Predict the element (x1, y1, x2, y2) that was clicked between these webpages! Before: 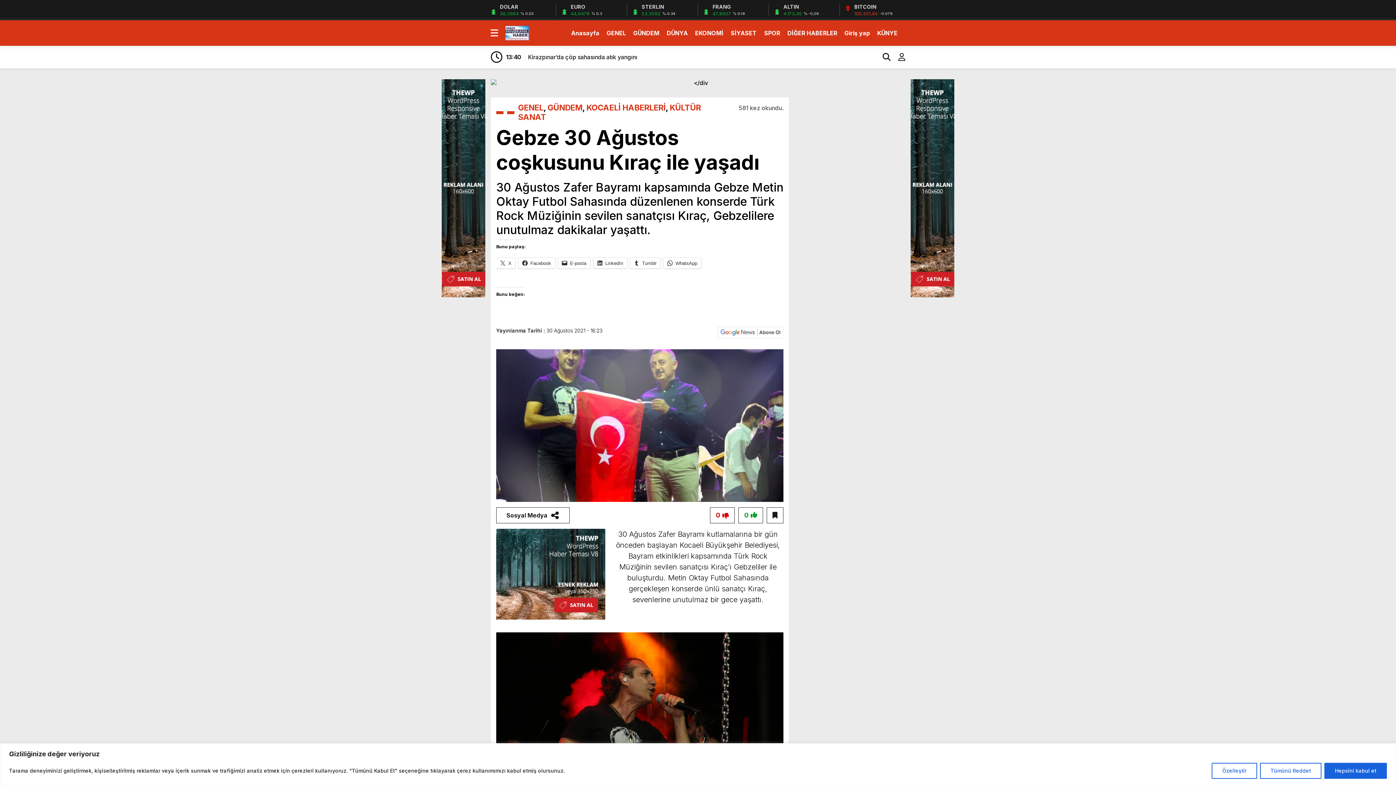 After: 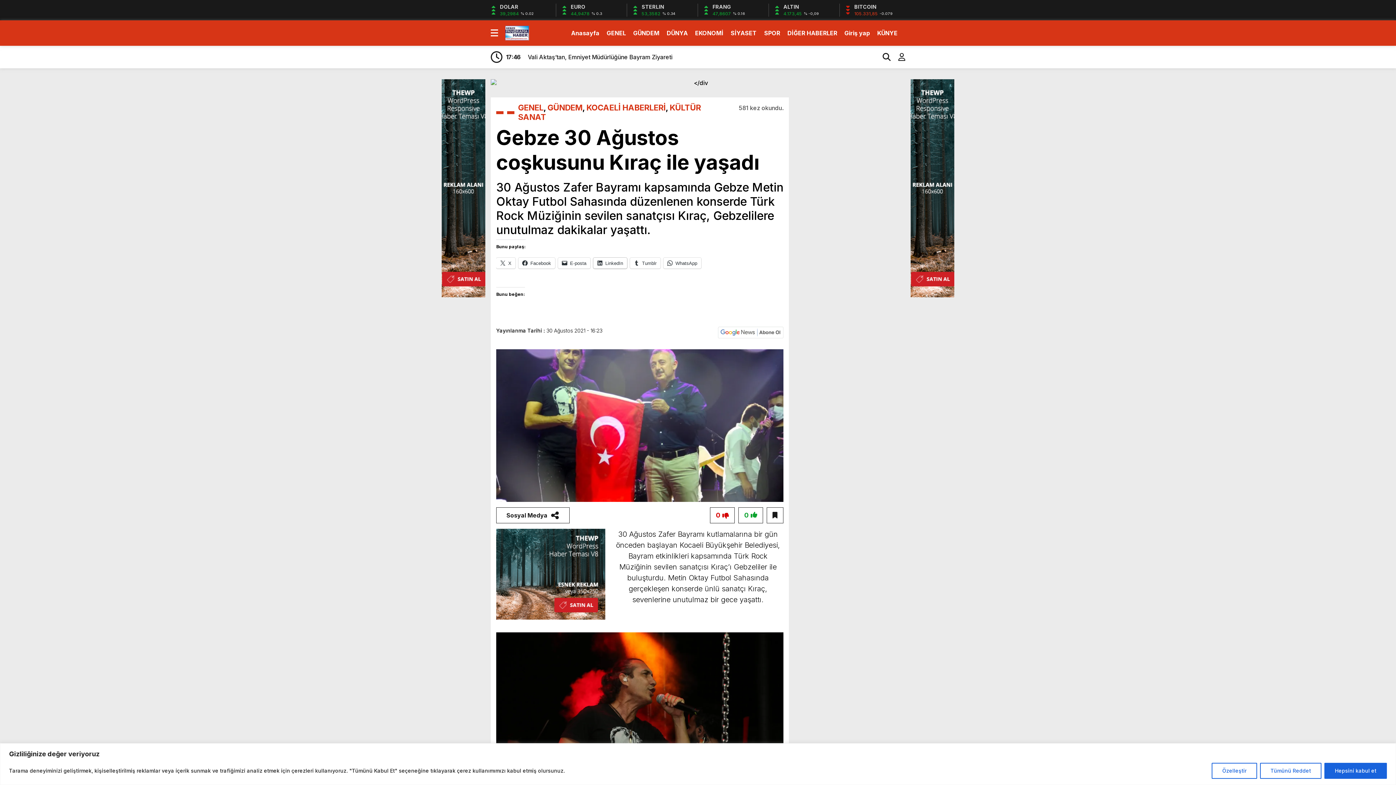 Action: bbox: (593, 257, 627, 268) label: LinkedIn